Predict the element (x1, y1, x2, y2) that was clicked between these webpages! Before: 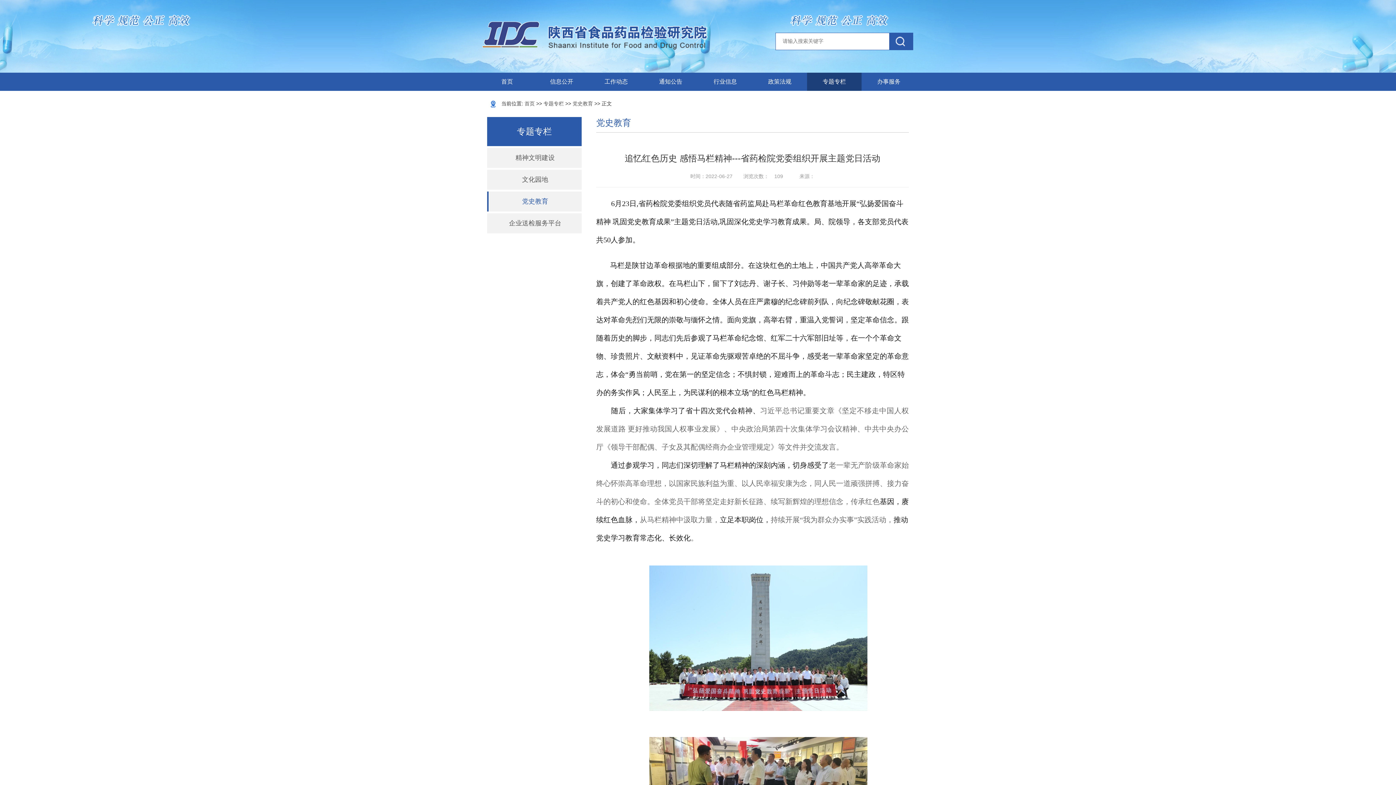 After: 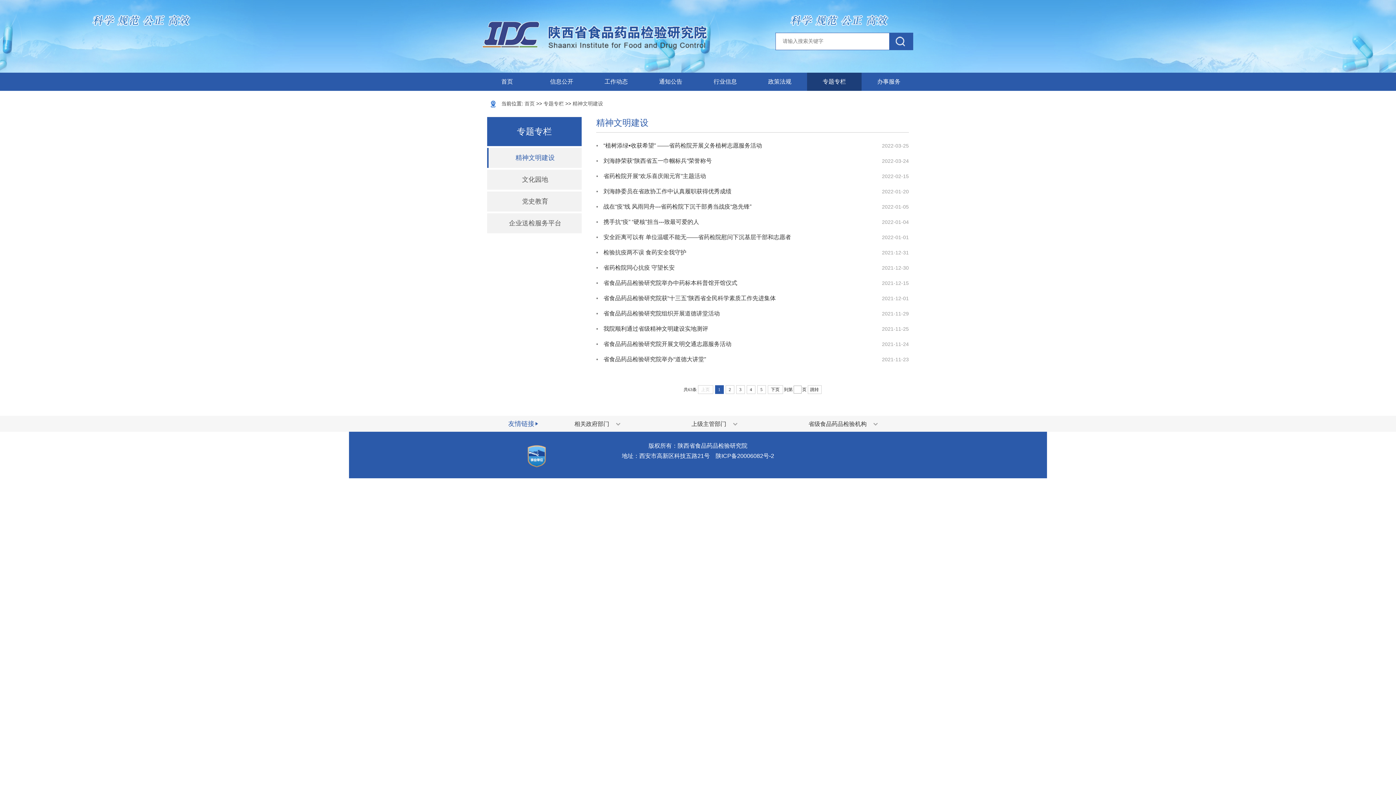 Action: bbox: (543, 100, 564, 106) label: 专题专栏